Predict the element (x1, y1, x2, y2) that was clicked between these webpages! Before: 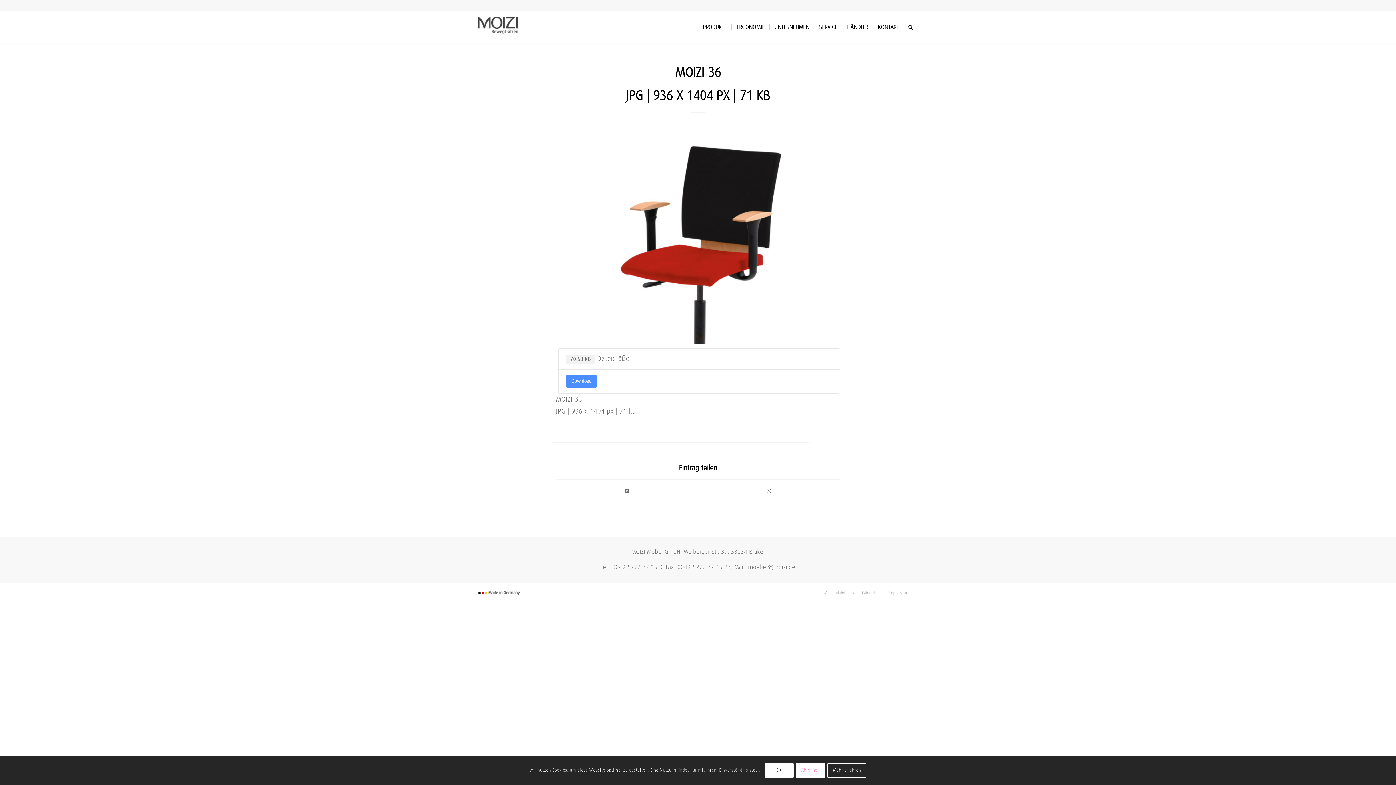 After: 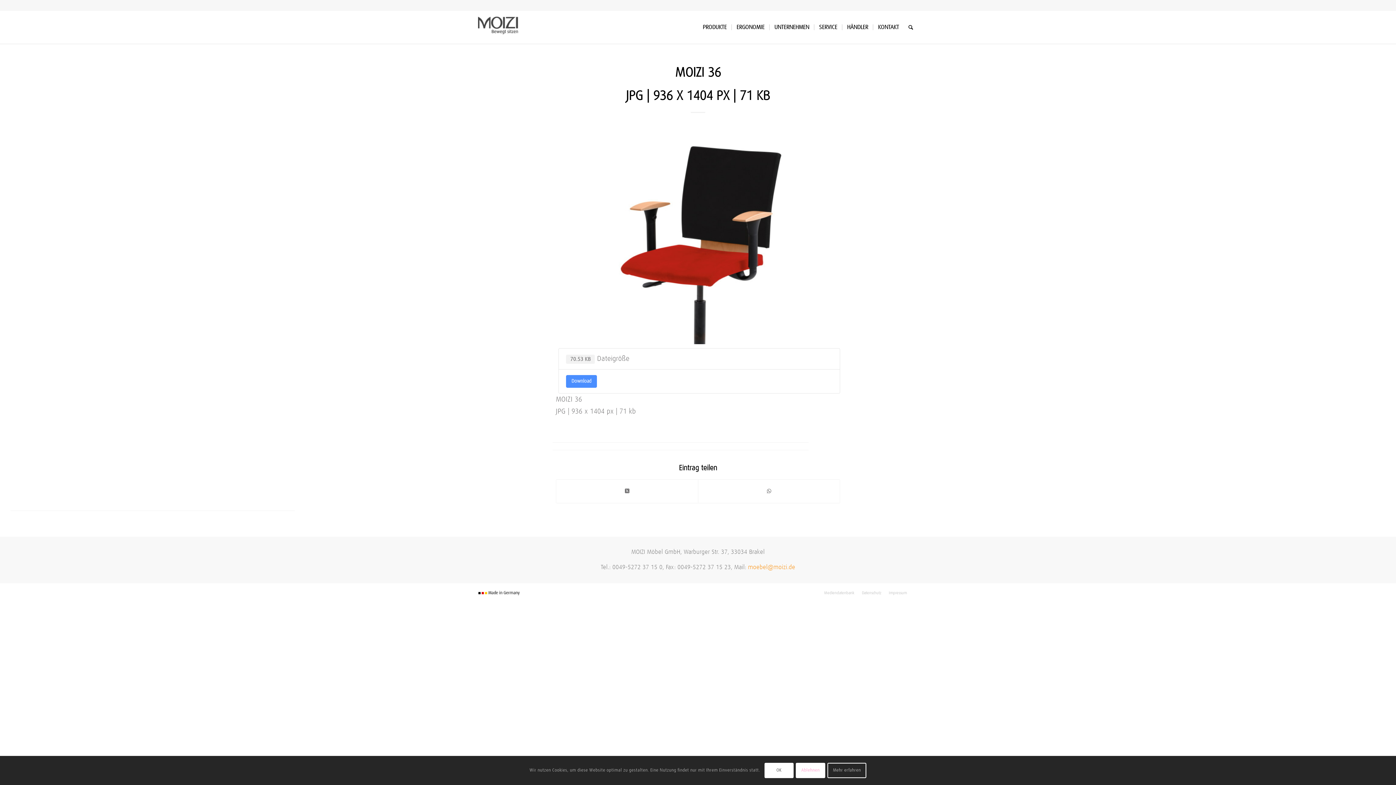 Action: bbox: (748, 564, 795, 571) label: moebel@moizi.de